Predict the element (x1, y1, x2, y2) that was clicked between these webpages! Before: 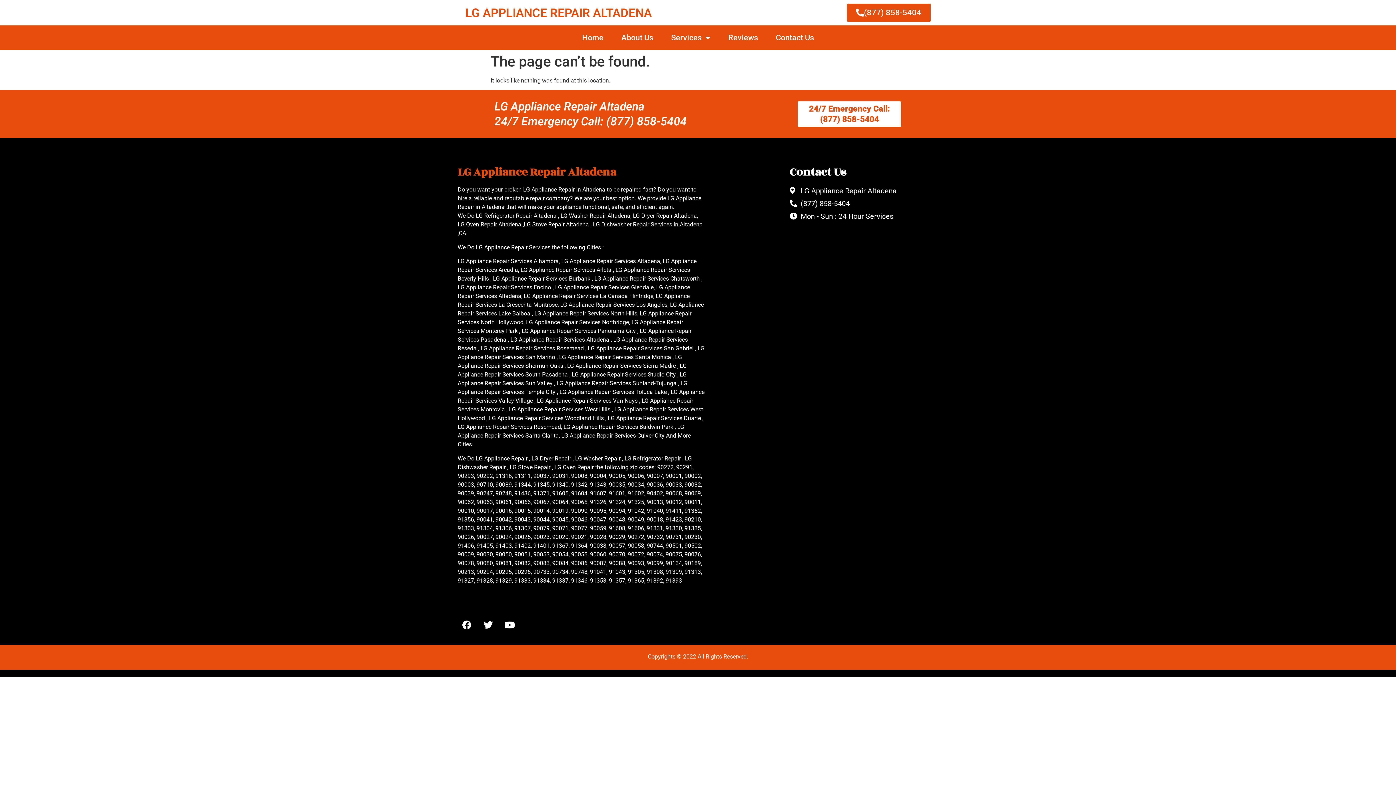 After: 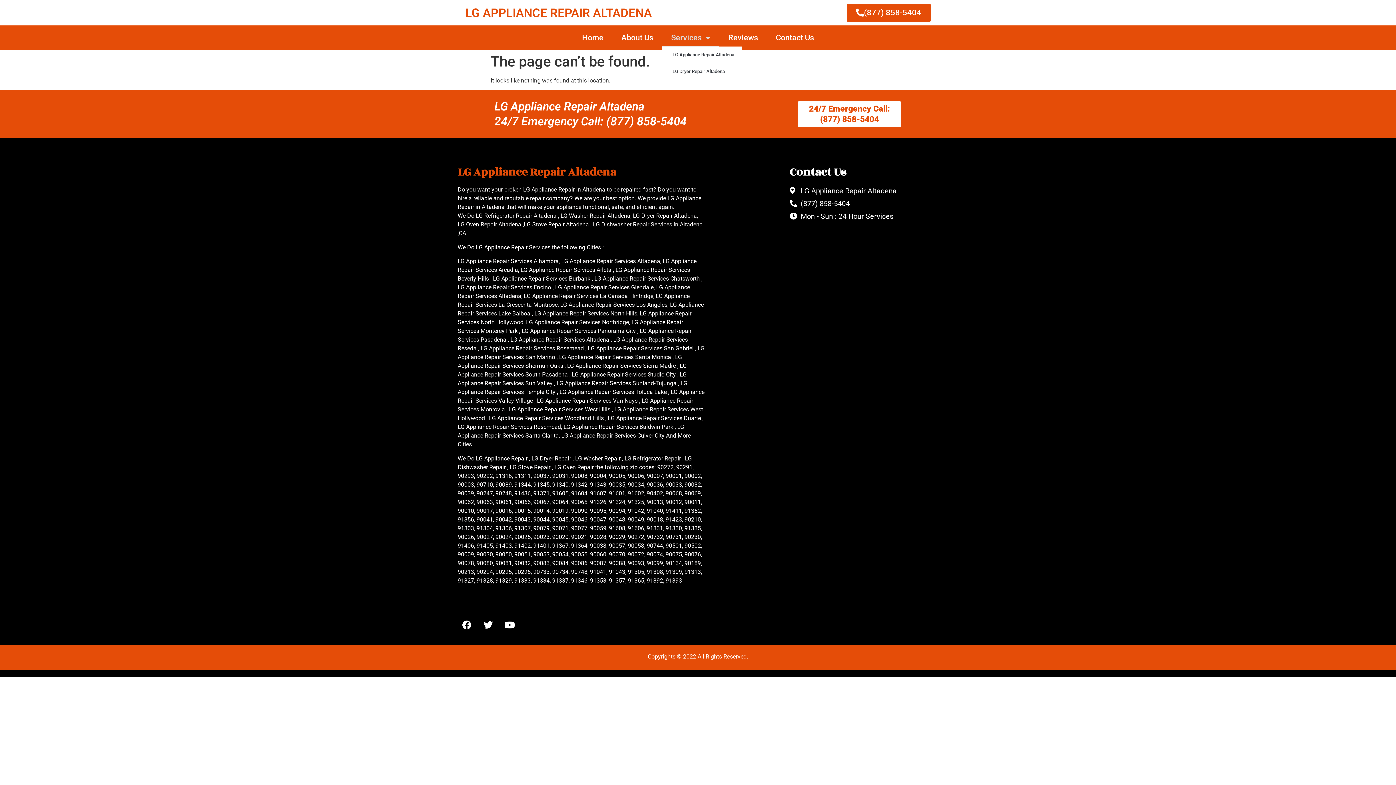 Action: bbox: (662, 29, 719, 46) label: Services